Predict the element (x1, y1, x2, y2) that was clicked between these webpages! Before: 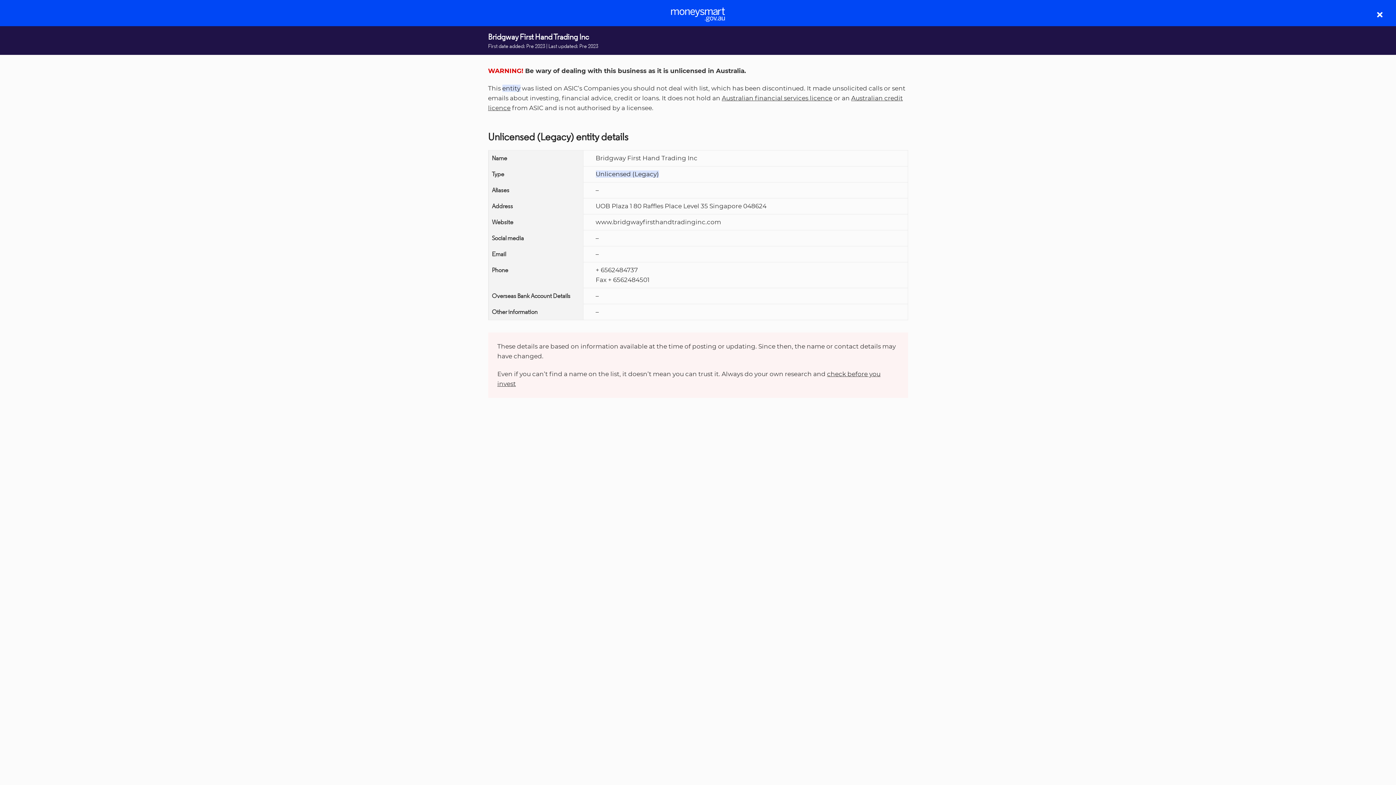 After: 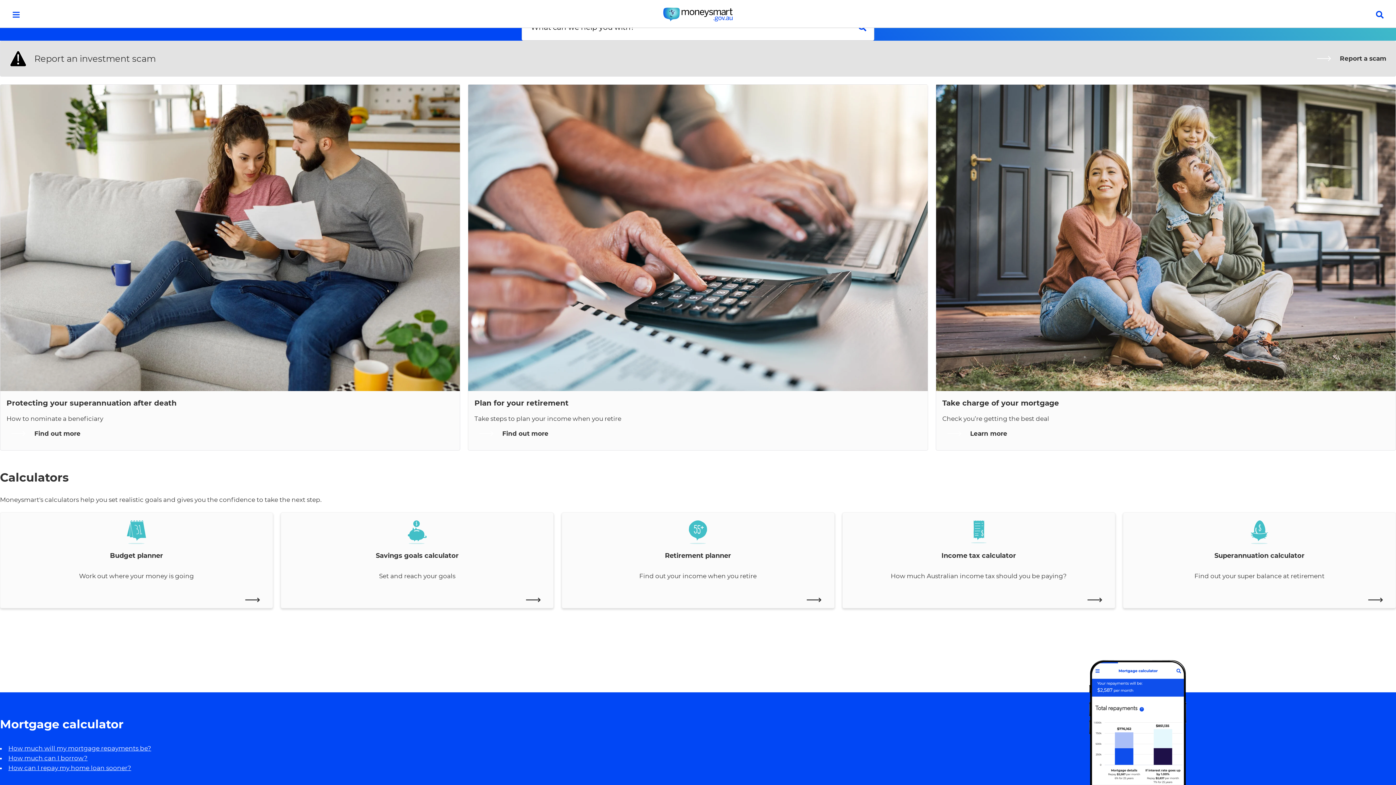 Action: label: home bbox: (671, 7, 725, 21)